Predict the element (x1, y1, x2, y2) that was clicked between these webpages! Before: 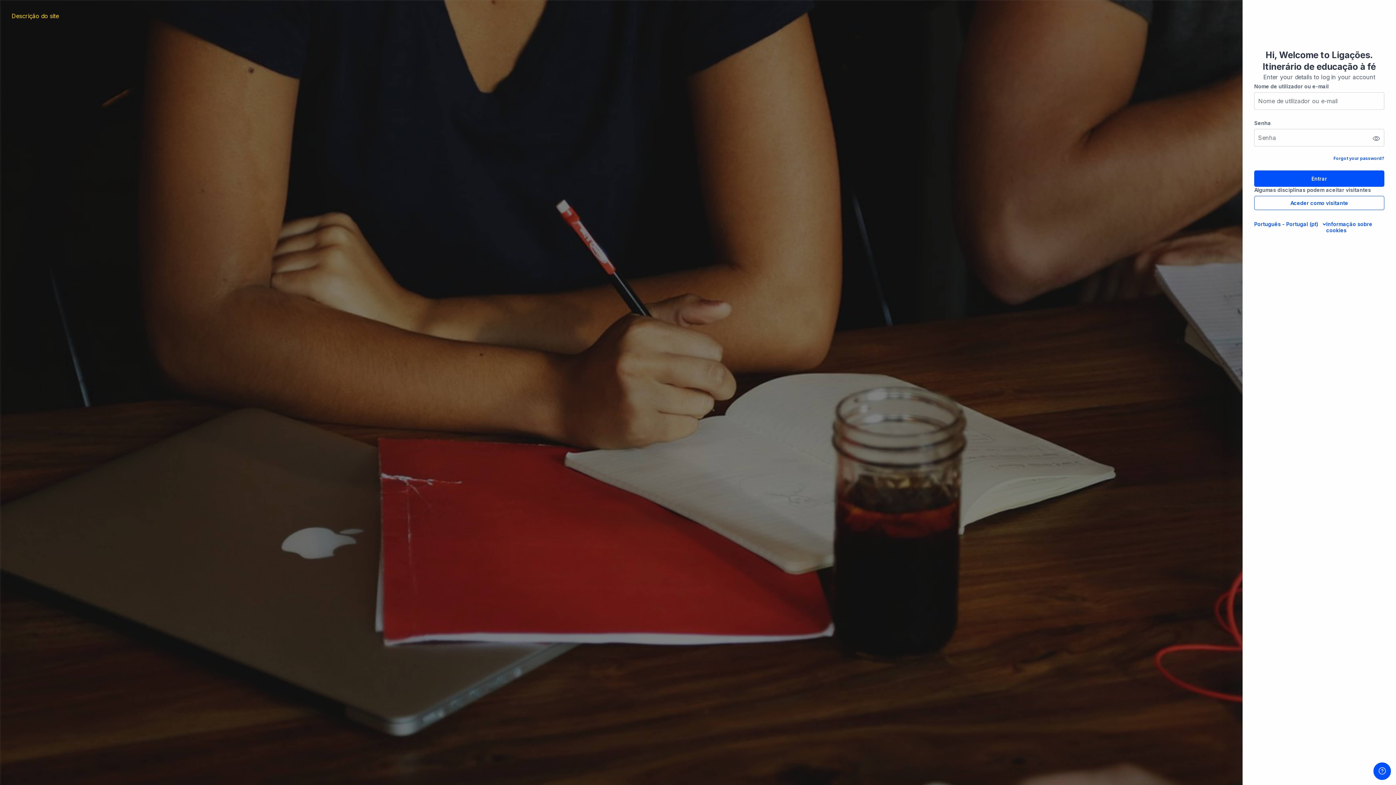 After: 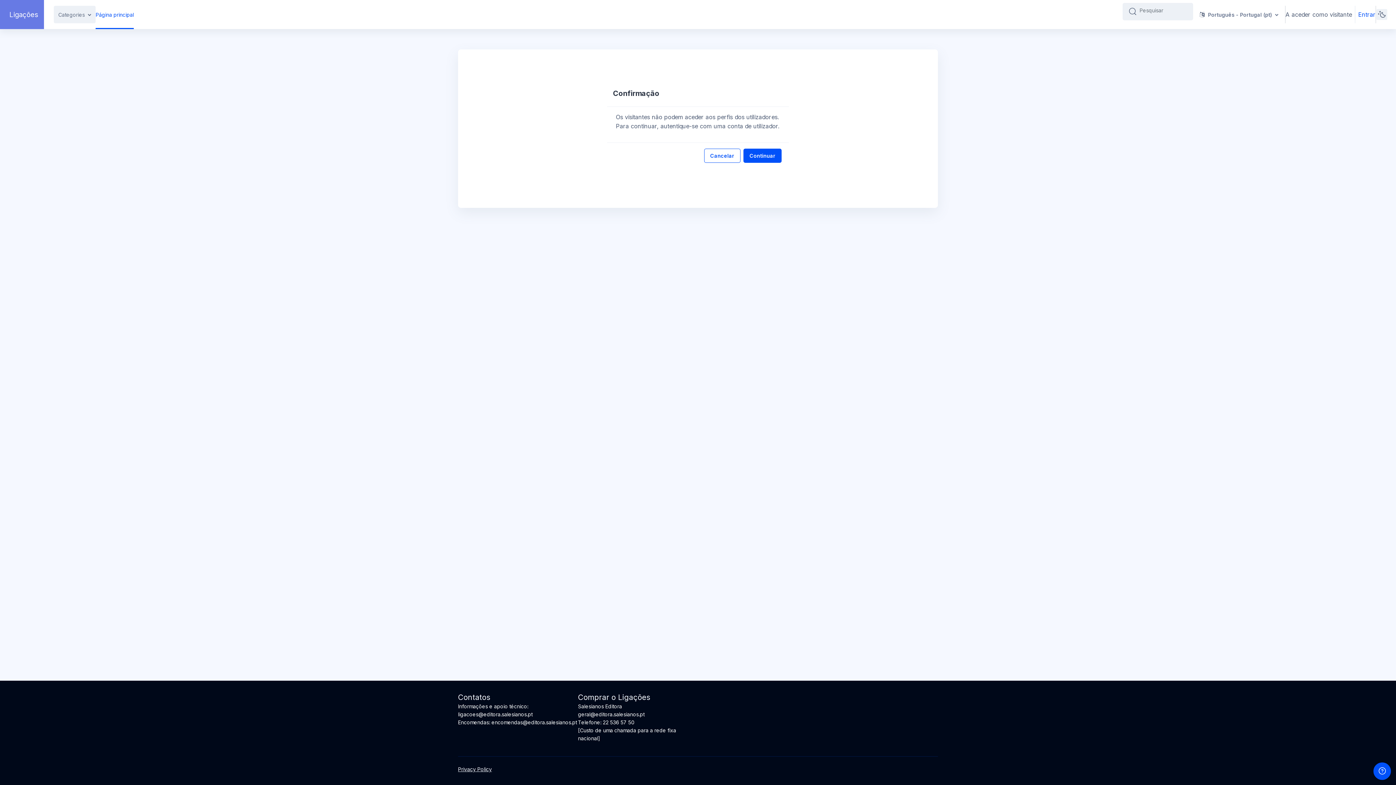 Action: label: Aceder como visitante bbox: (1254, 196, 1384, 210)